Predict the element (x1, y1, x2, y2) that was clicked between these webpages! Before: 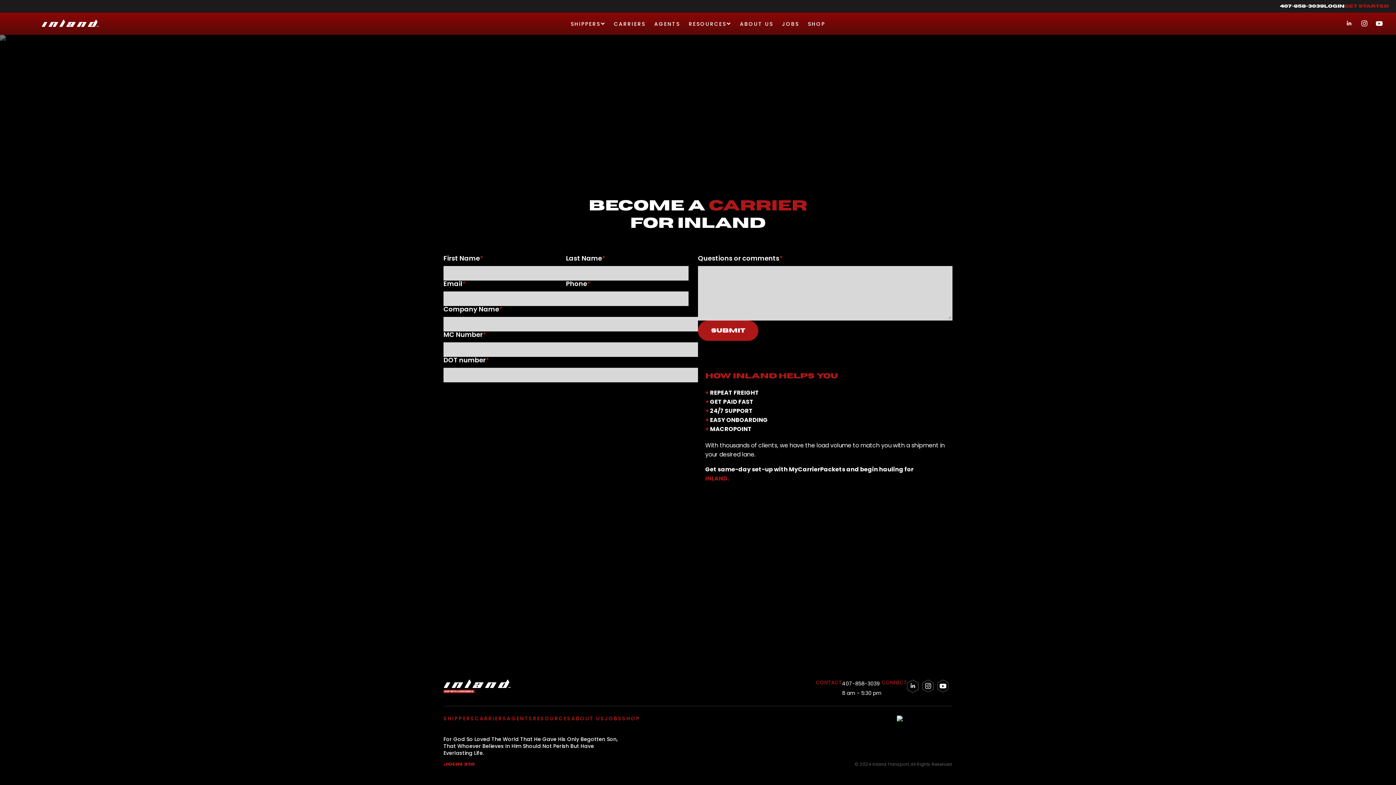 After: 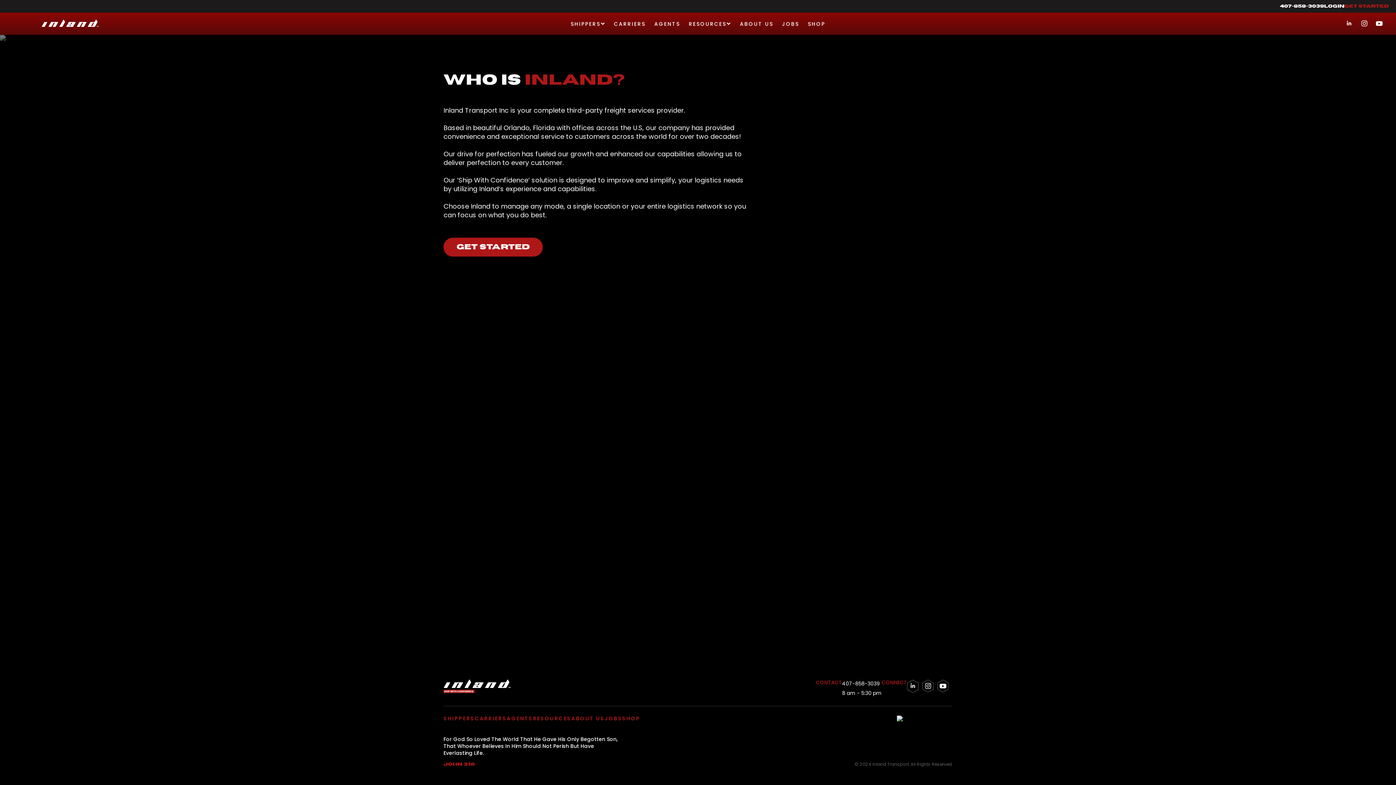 Action: label: ABOUT US bbox: (740, 19, 773, 27)